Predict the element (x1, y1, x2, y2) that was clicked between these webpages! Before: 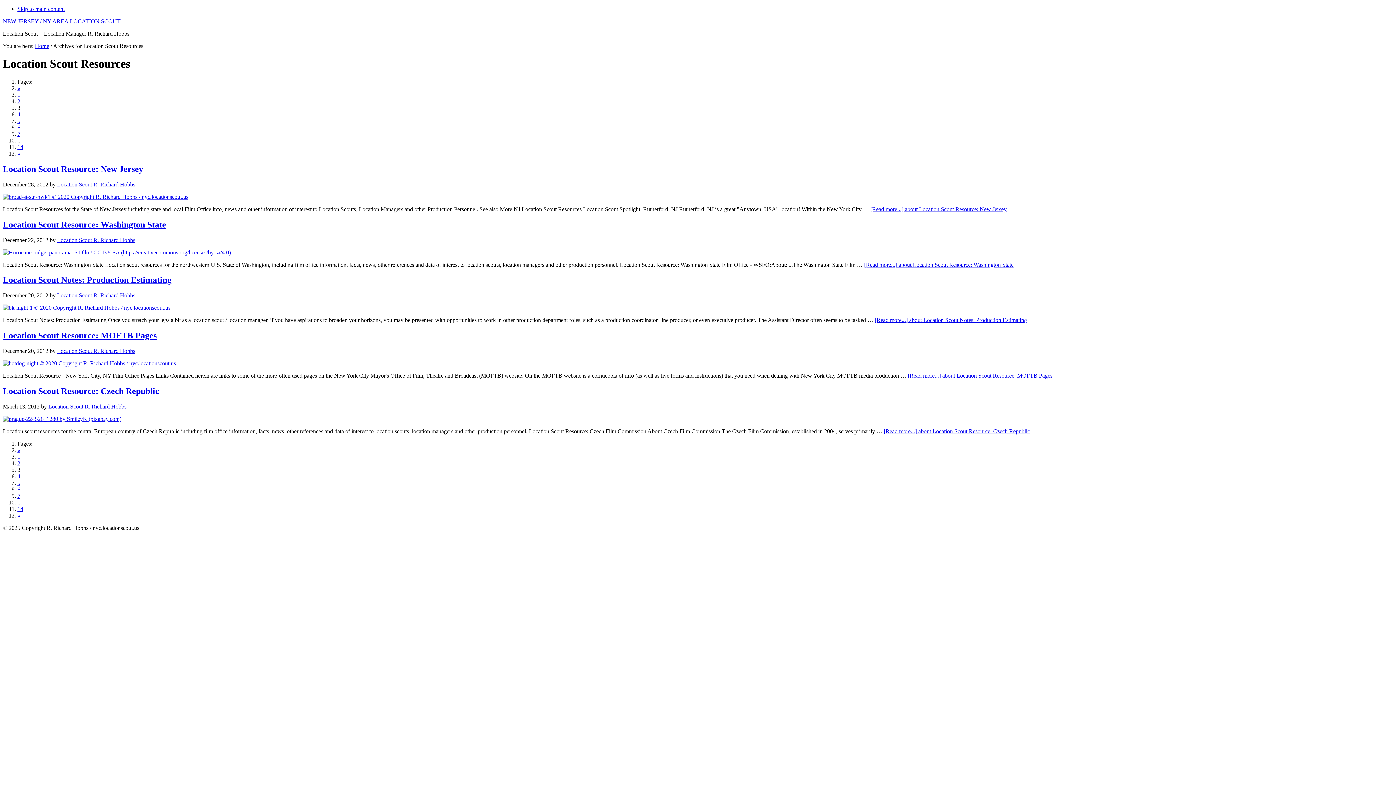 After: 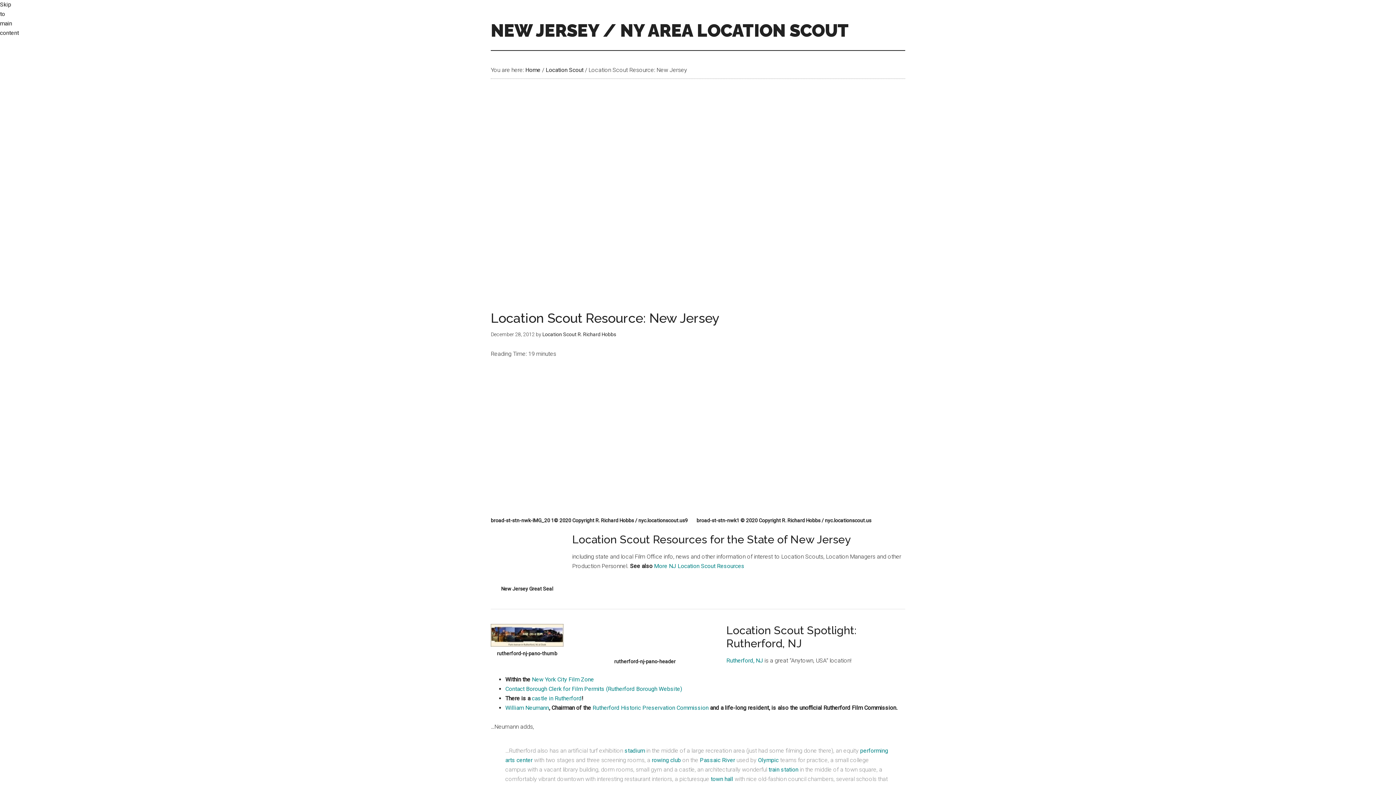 Action: bbox: (2, 193, 188, 199)